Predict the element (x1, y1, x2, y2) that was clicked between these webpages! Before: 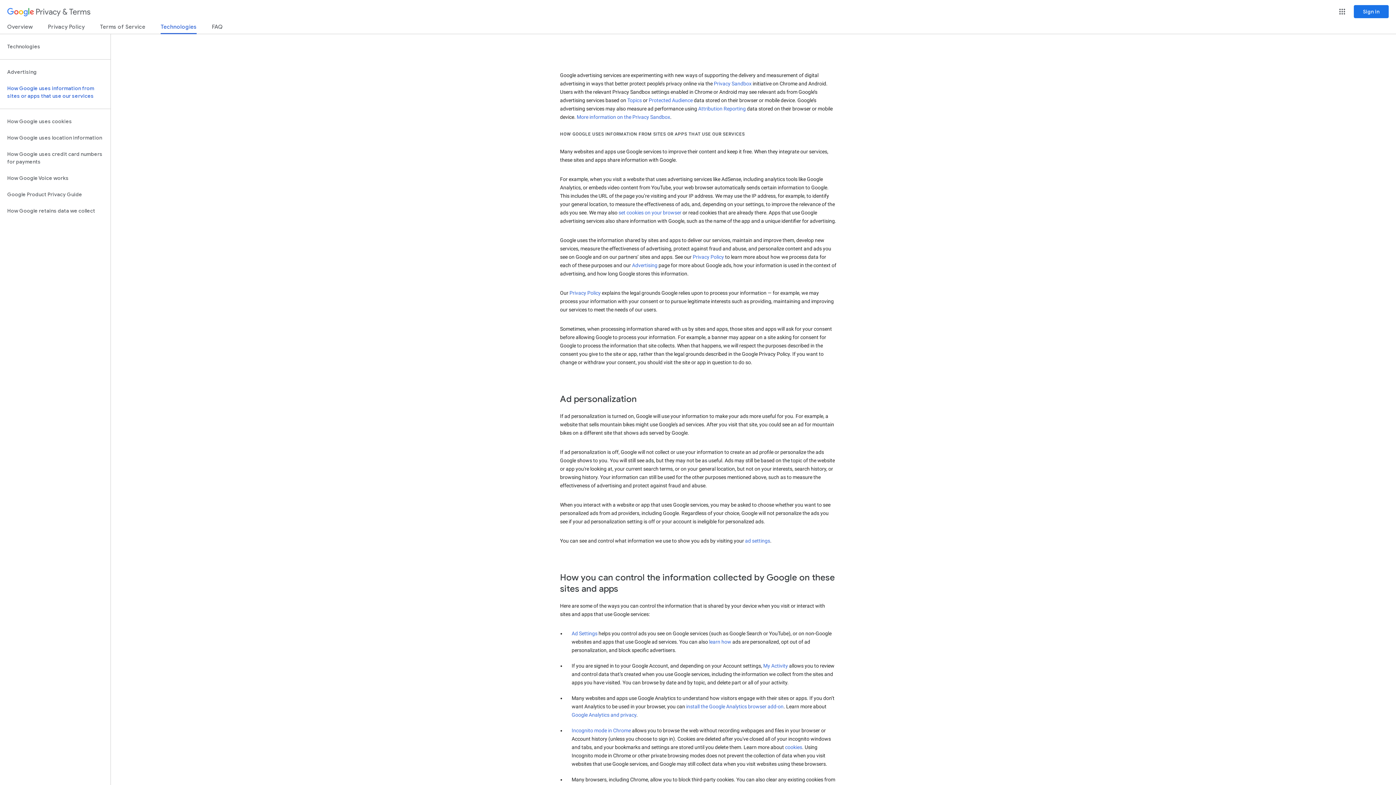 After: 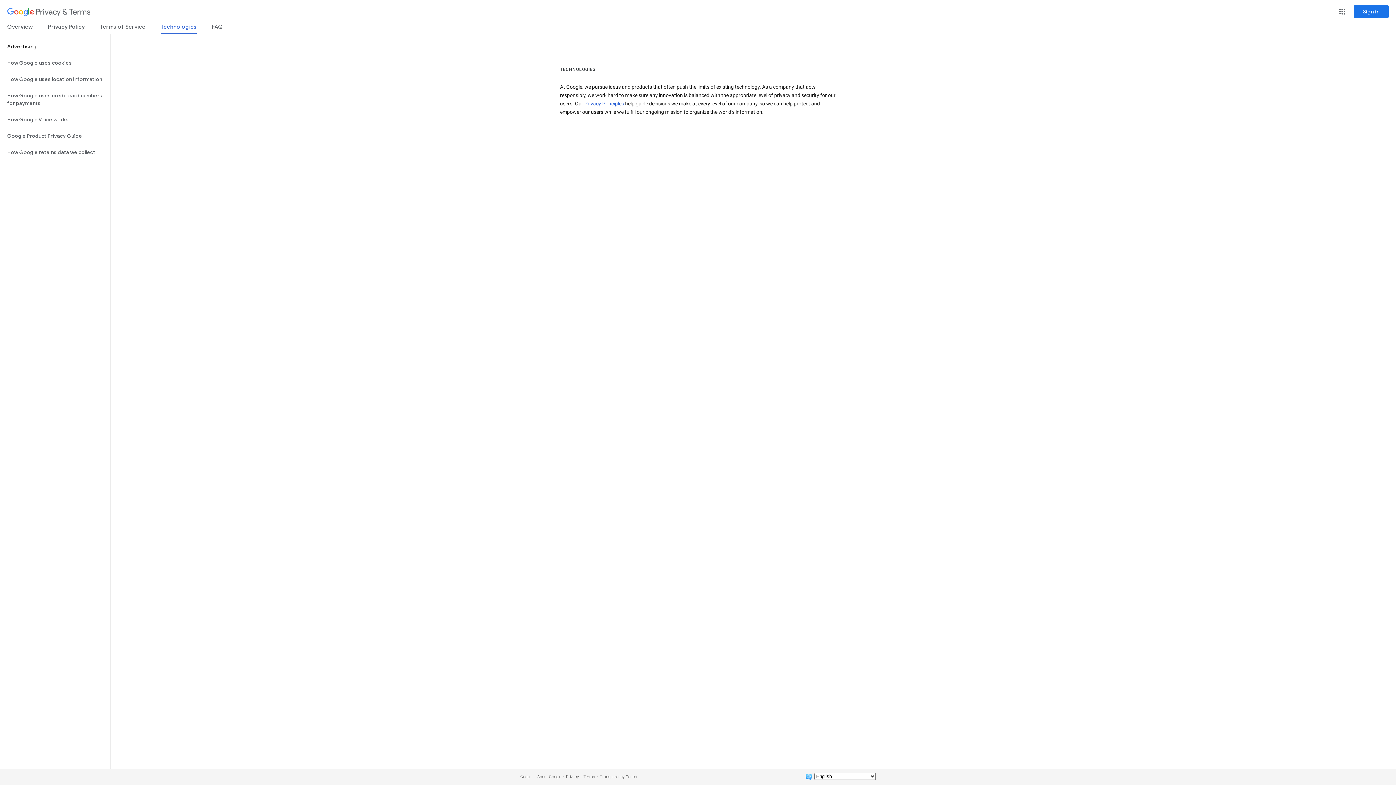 Action: bbox: (0, 38, 110, 54) label: Technologies